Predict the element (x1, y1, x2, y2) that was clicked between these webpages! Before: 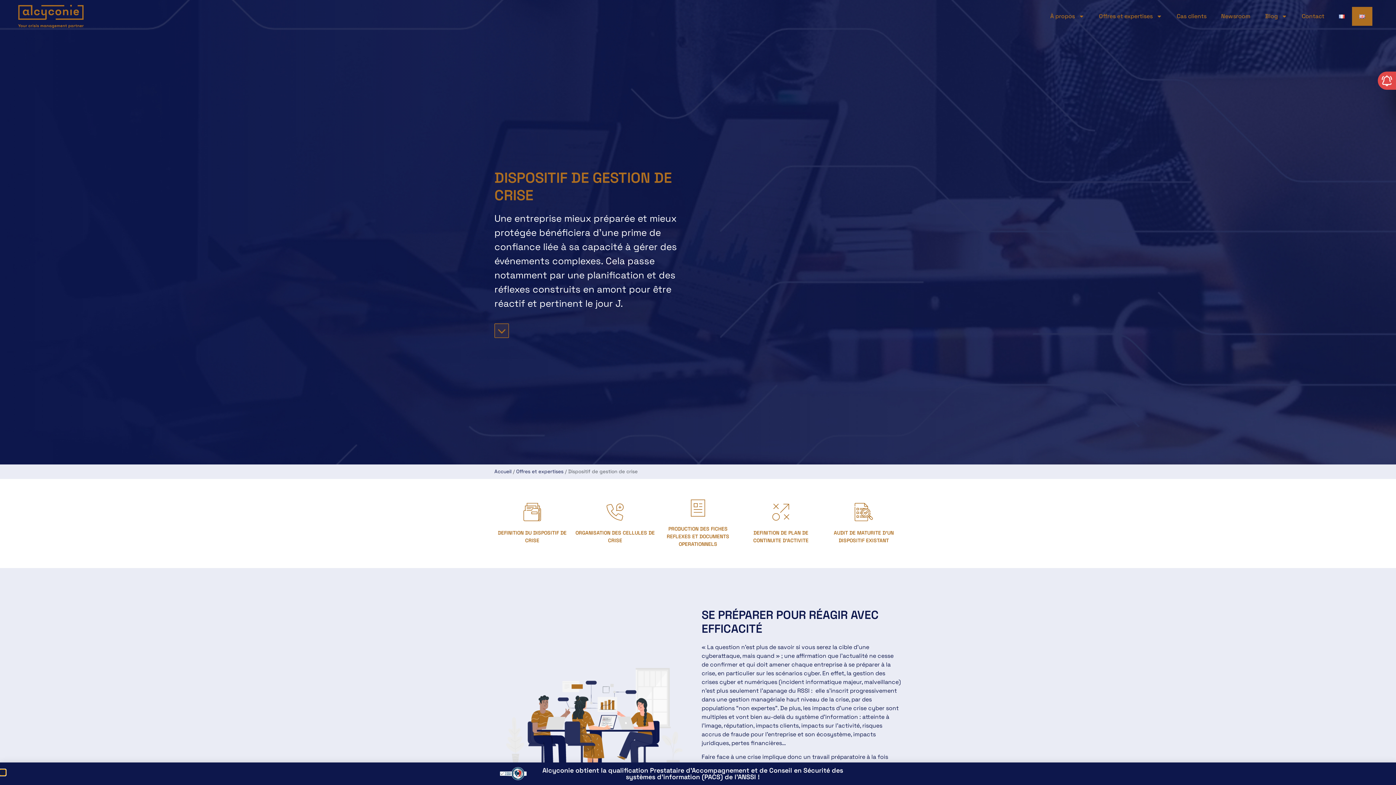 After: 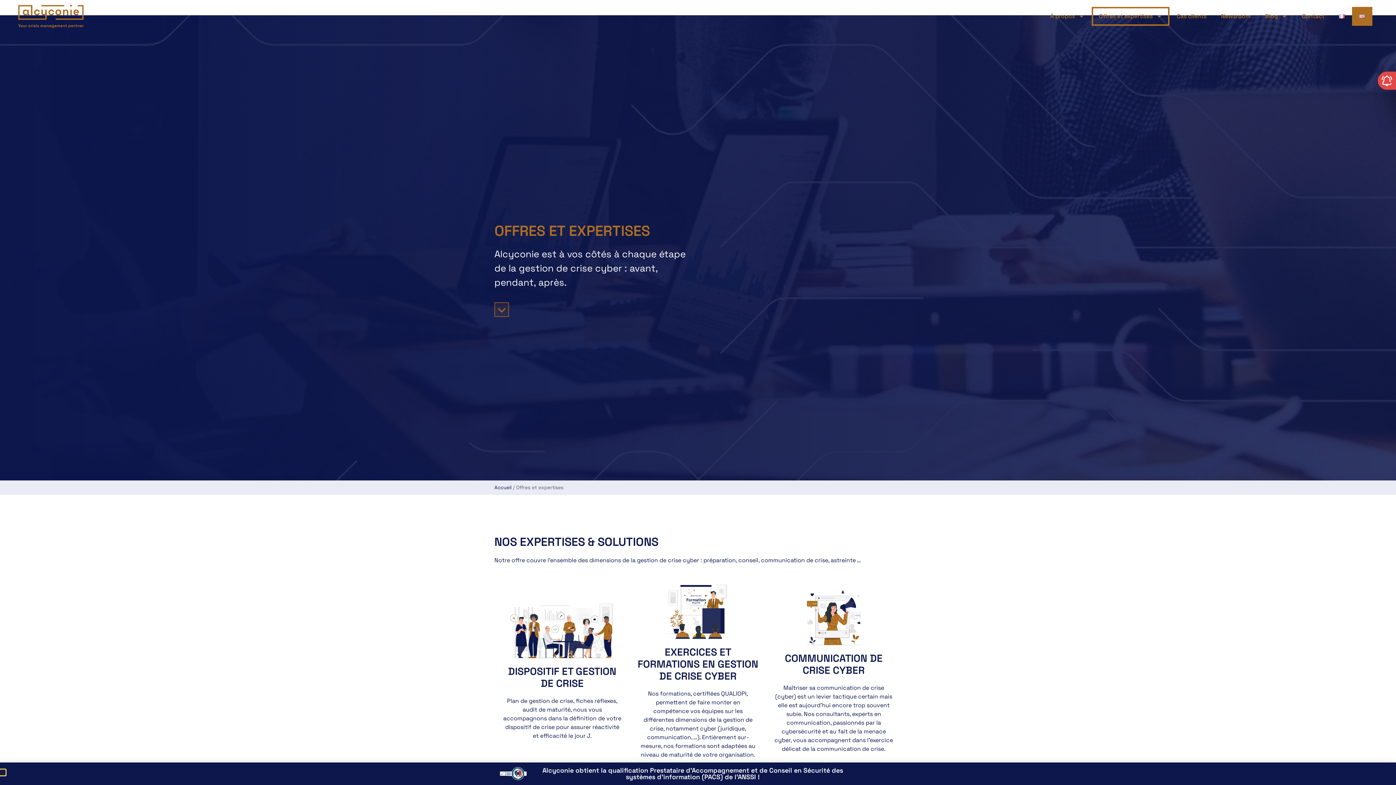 Action: label: Offres et expertises bbox: (516, 468, 563, 474)